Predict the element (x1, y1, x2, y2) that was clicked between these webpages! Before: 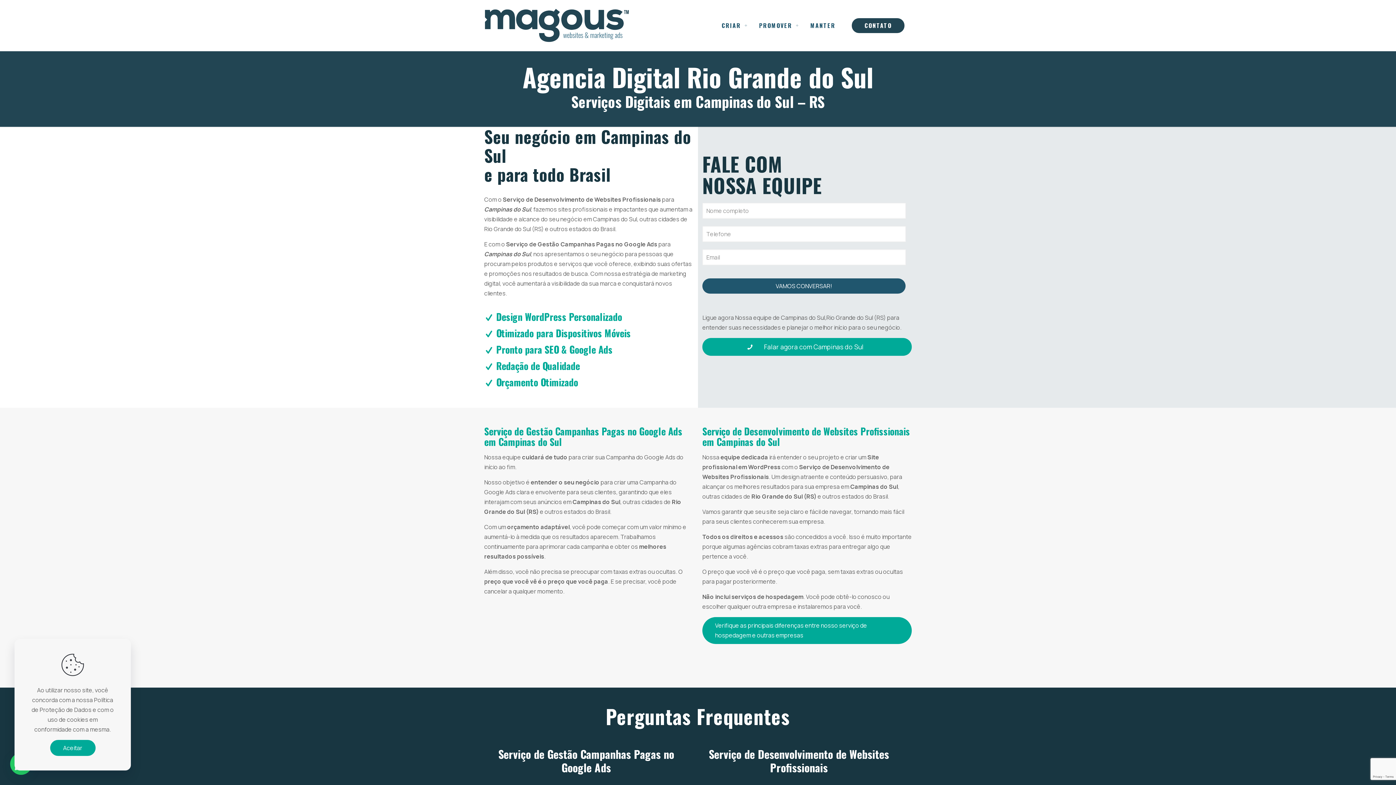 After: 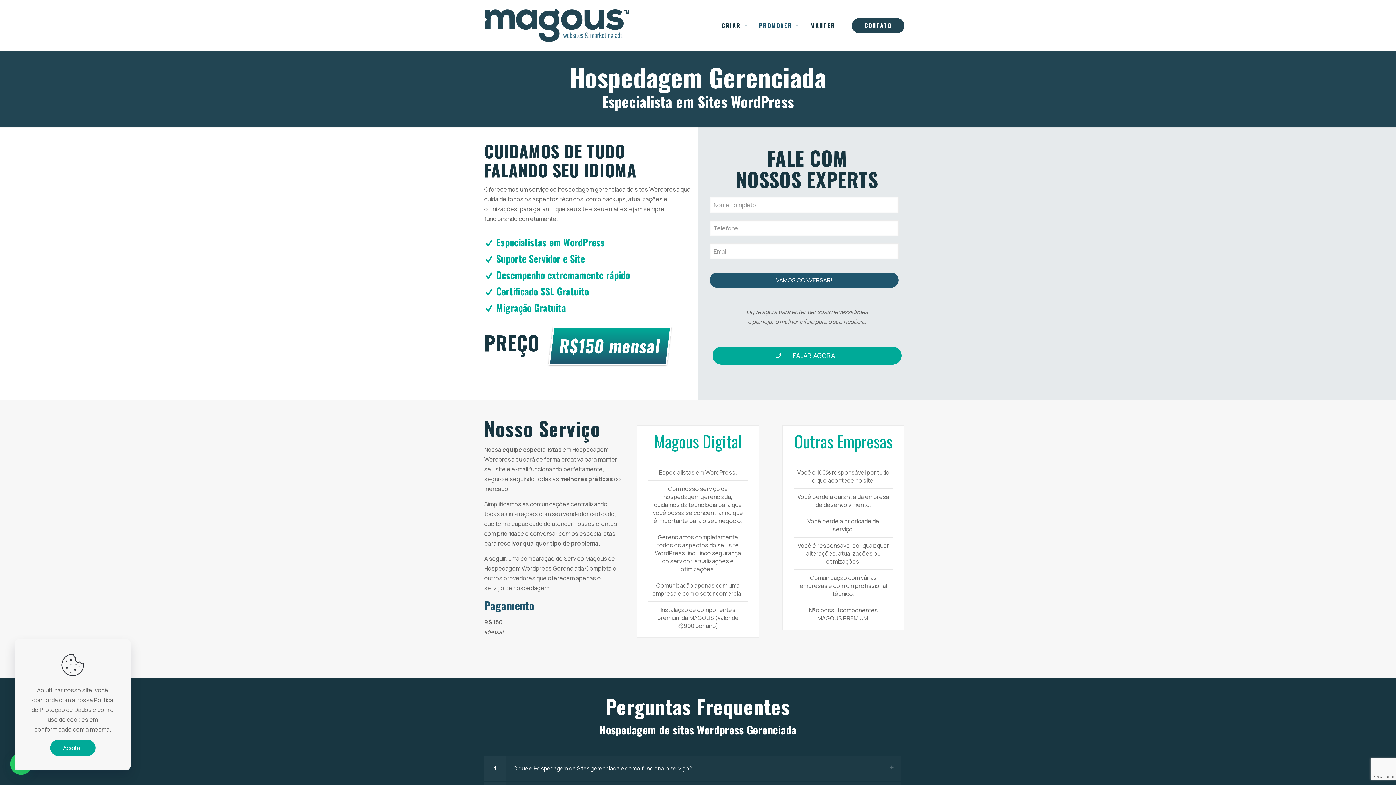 Action: label: MANTER bbox: (803, 0, 842, 50)